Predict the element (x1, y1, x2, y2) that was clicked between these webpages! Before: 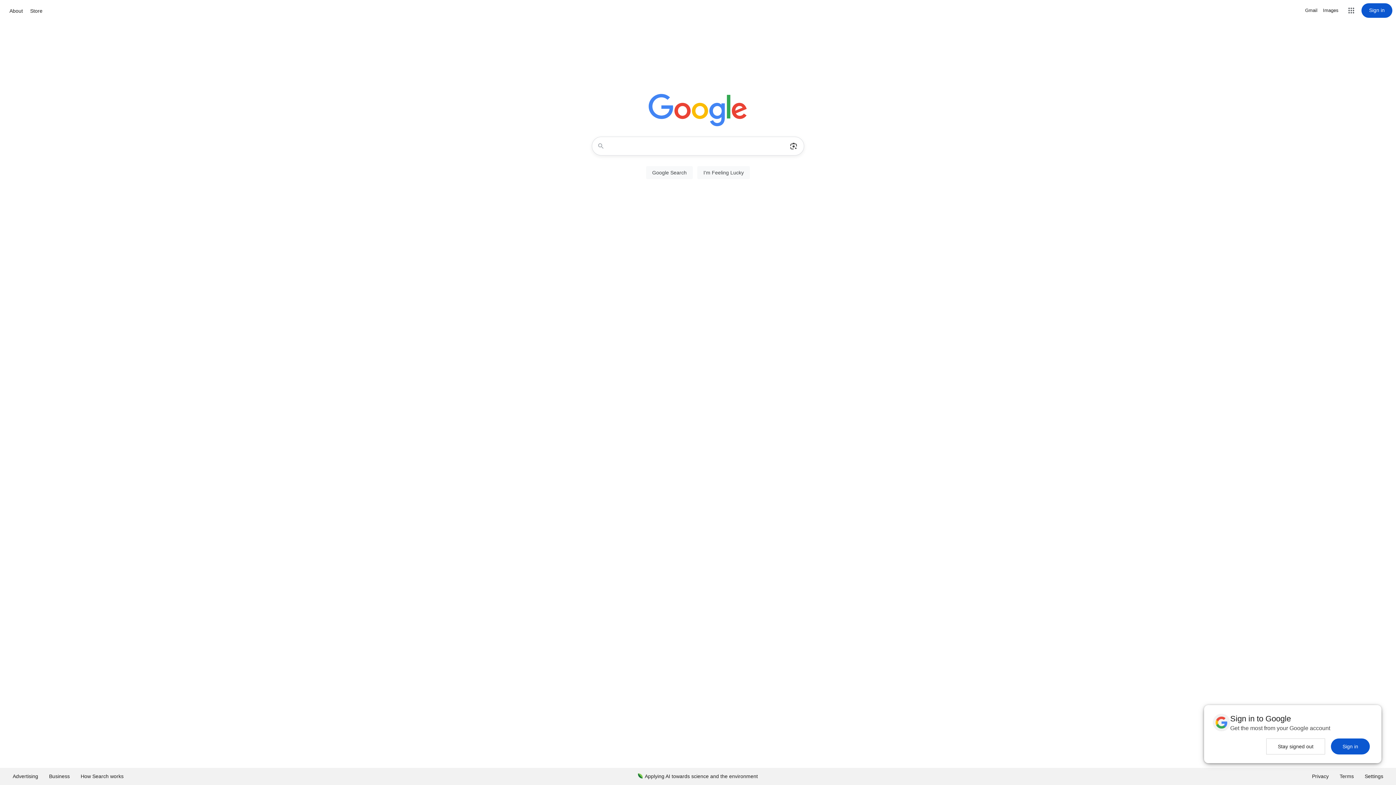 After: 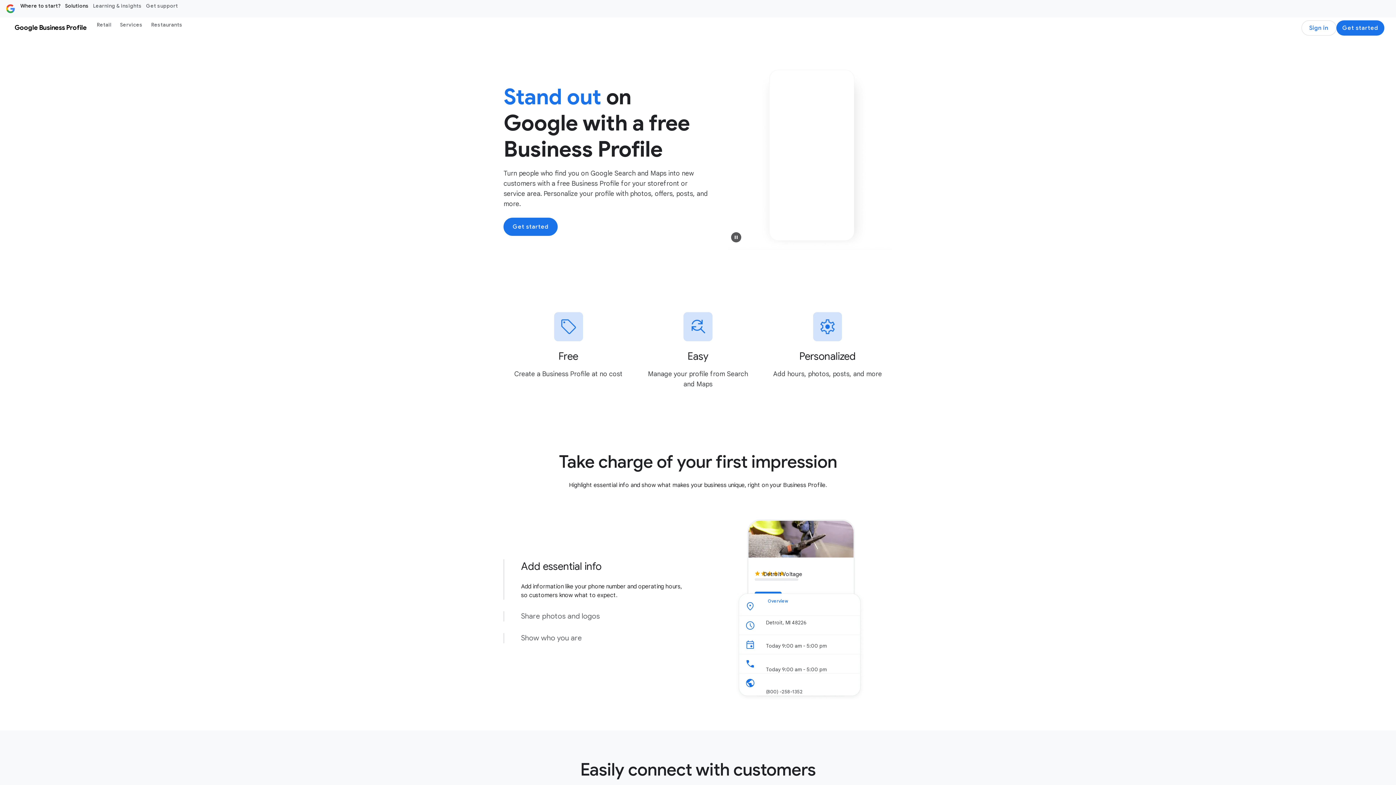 Action: label: Business bbox: (43, 768, 75, 785)